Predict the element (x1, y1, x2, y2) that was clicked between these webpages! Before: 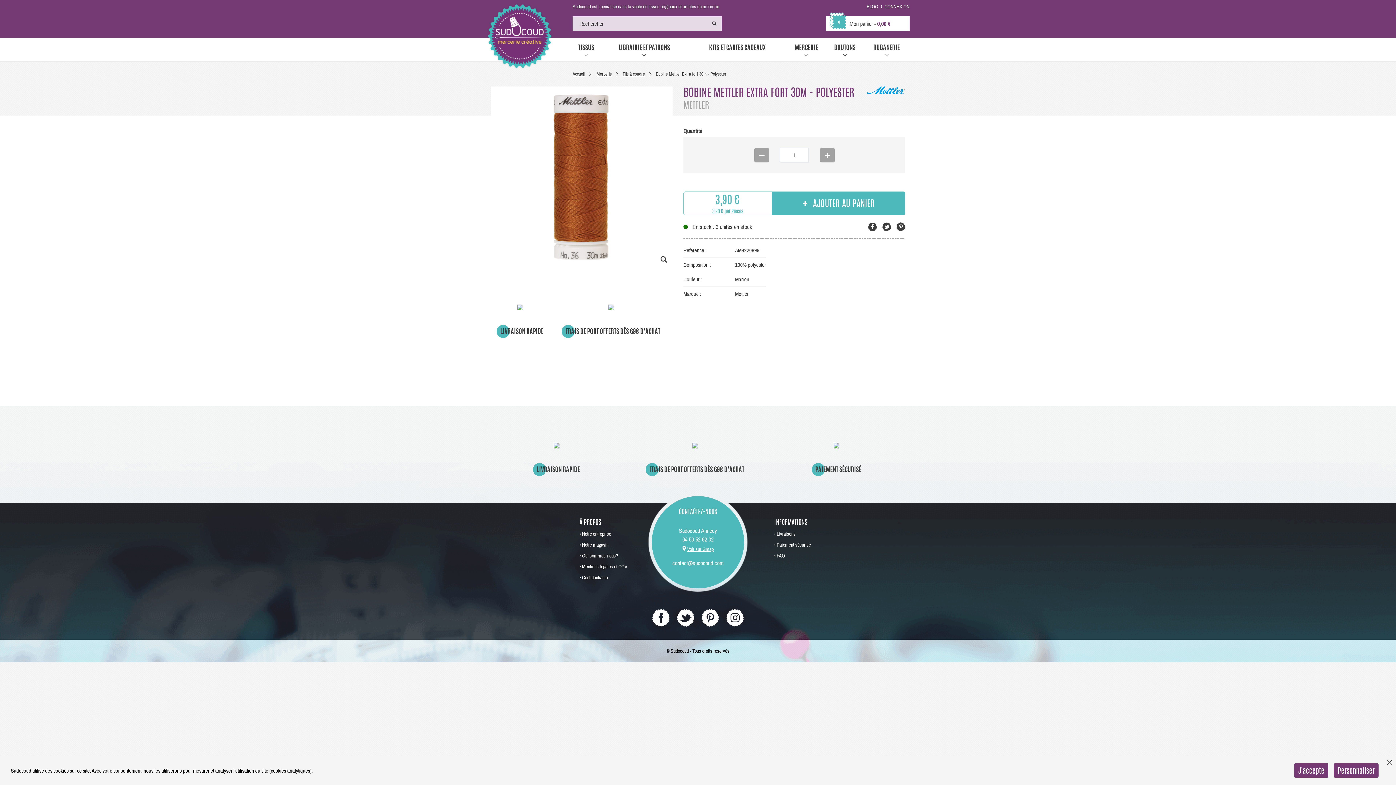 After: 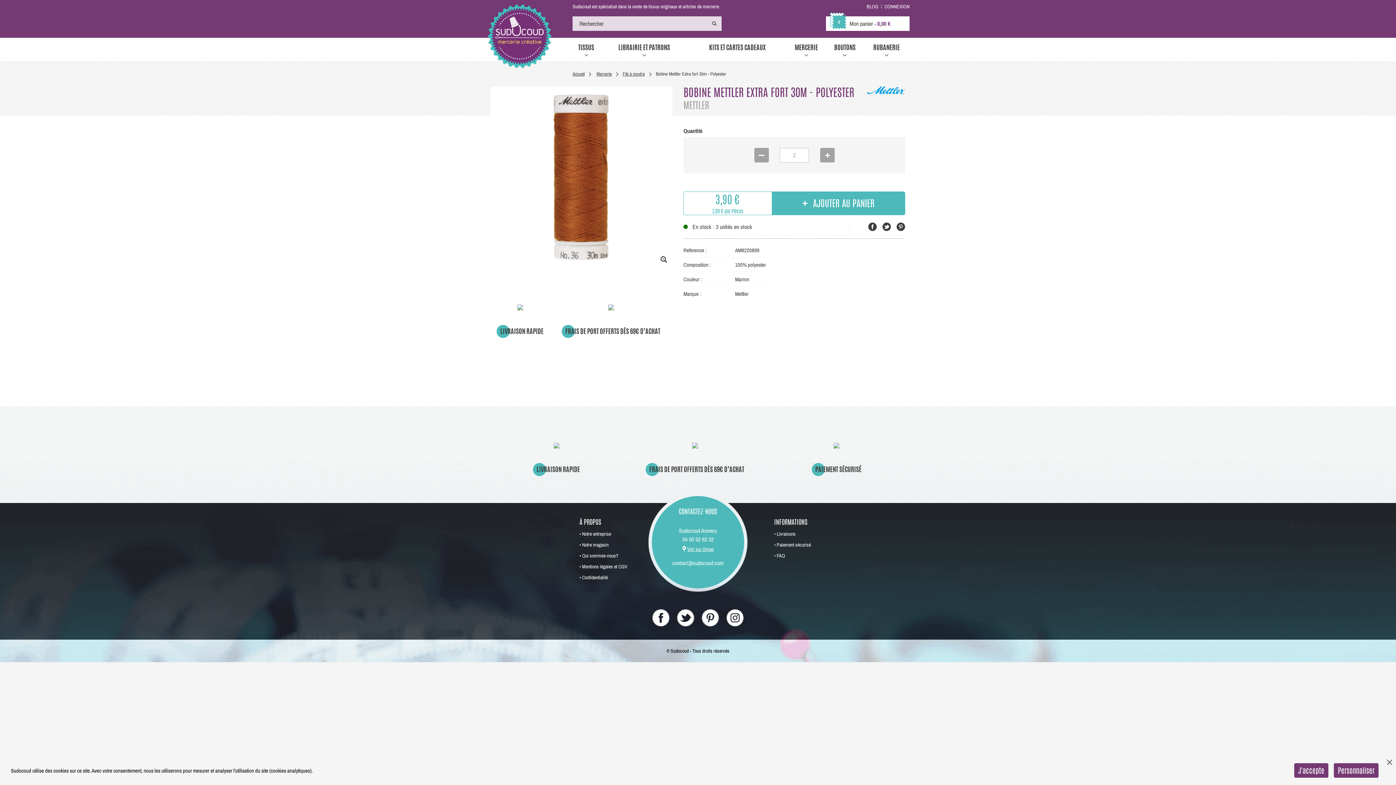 Action: bbox: (820, 148, 834, 162)